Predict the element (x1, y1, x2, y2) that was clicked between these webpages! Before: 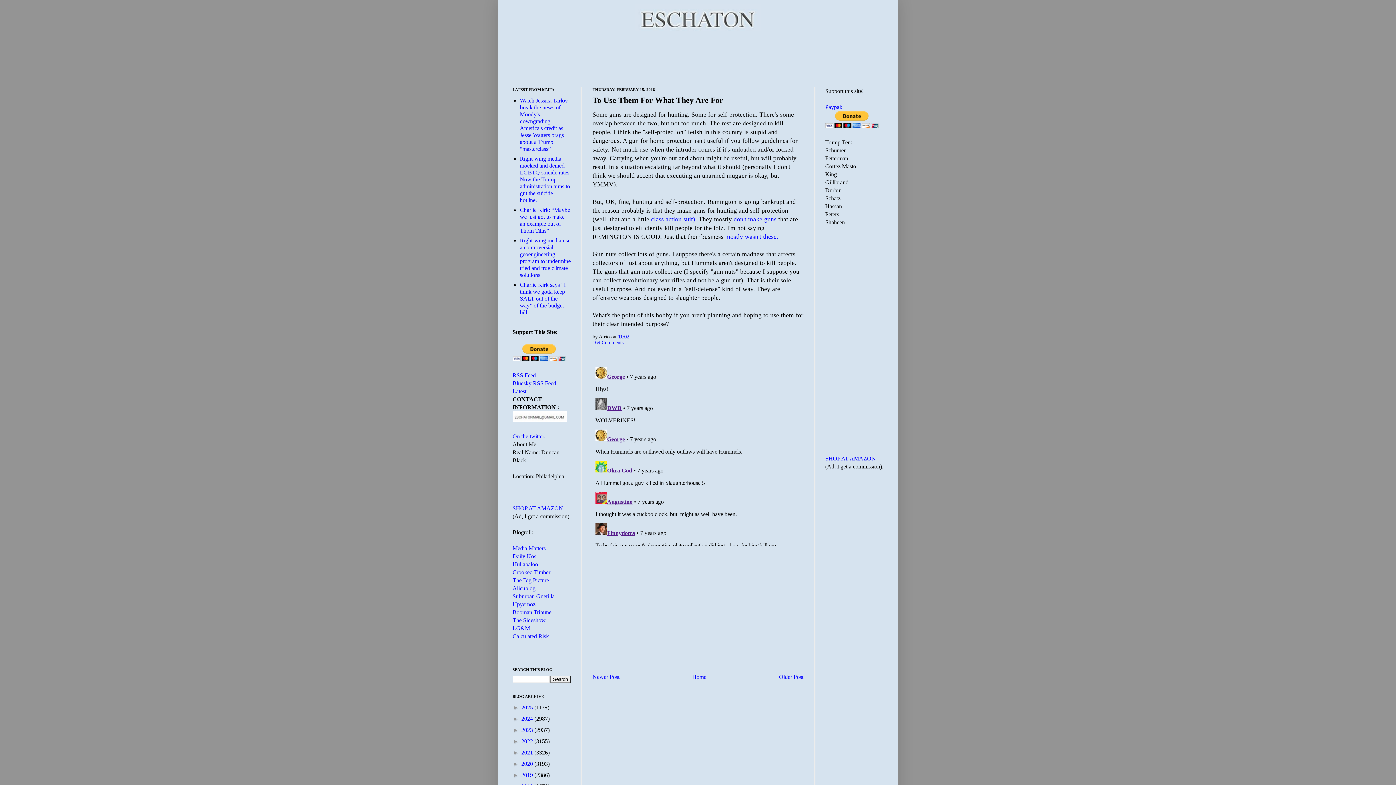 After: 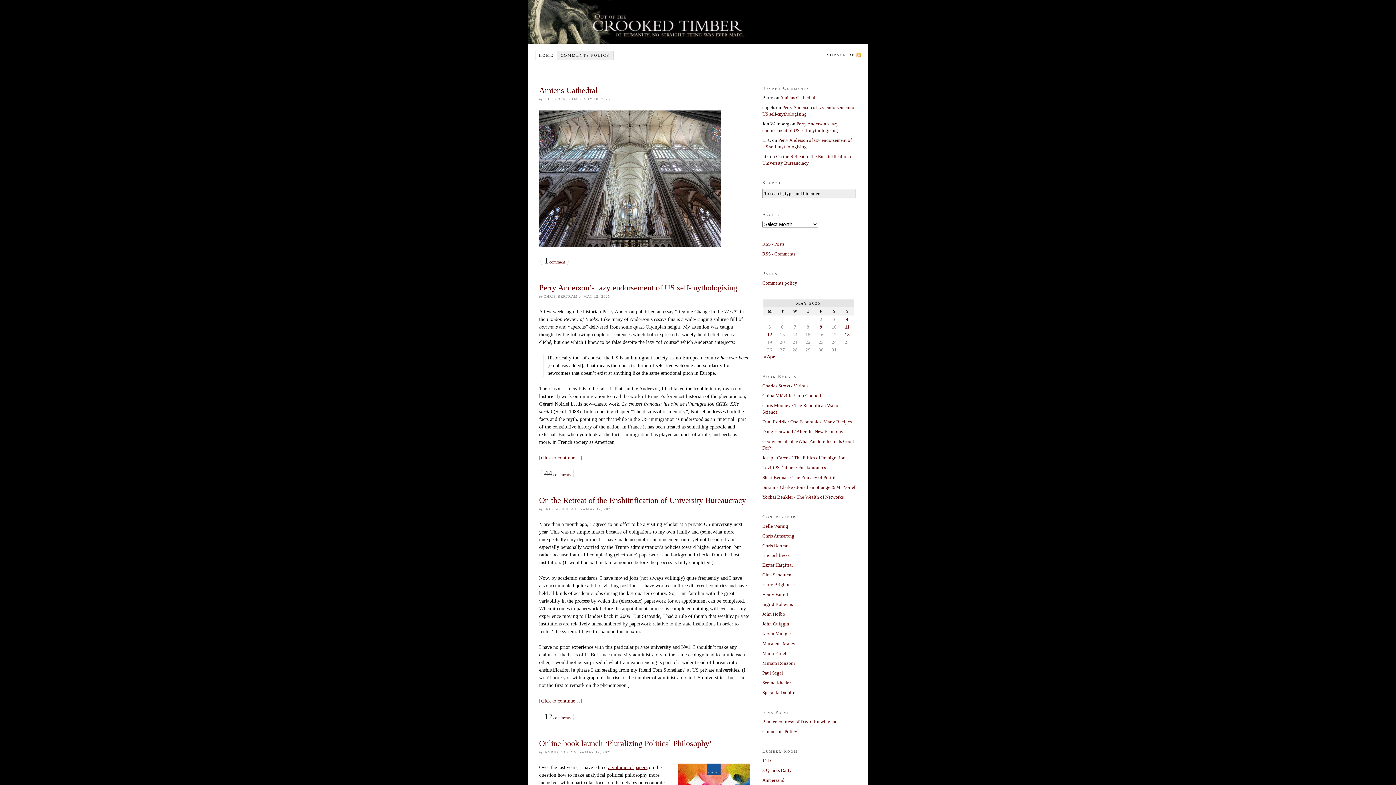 Action: label: Crooked Timber bbox: (512, 569, 550, 575)